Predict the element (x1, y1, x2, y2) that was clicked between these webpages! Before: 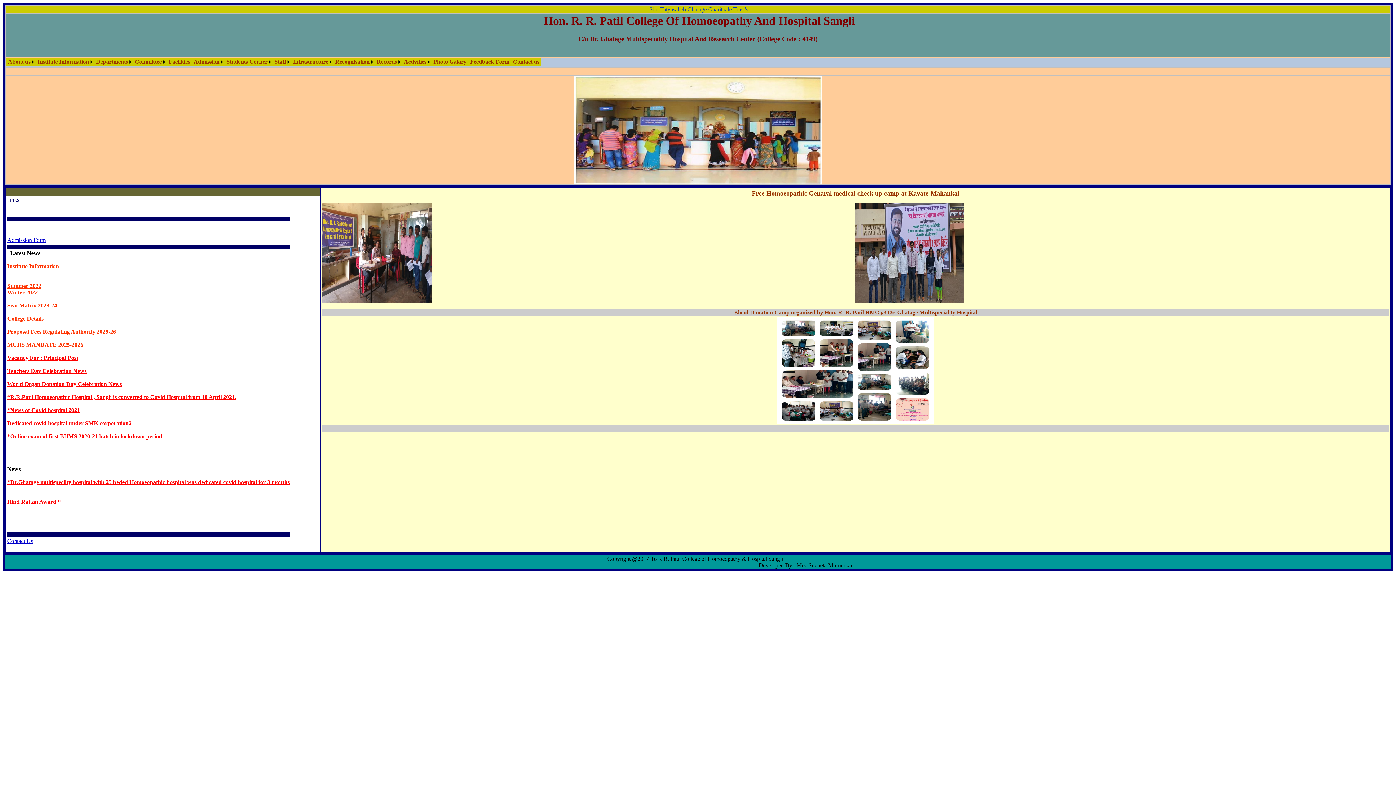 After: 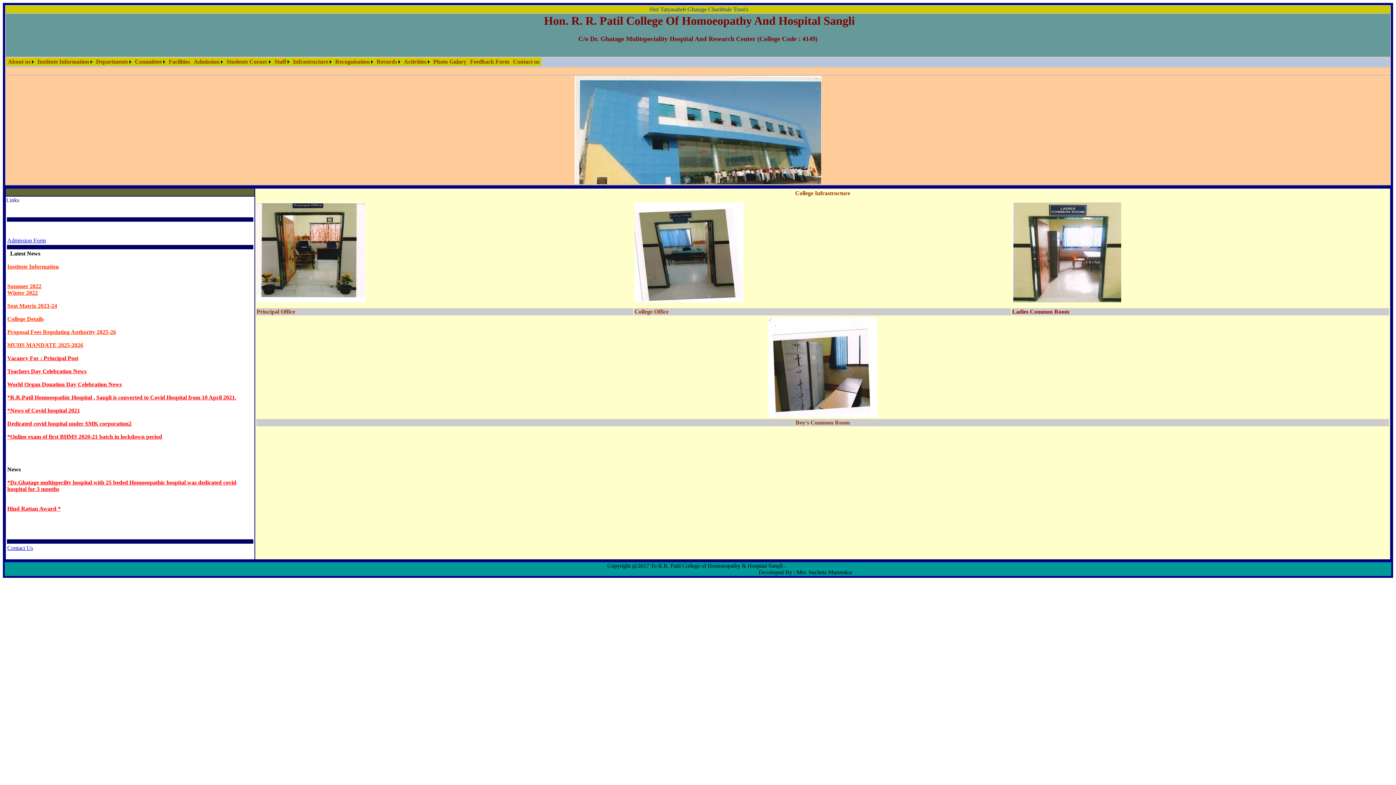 Action: label: Infrastructure bbox: (291, 57, 333, 65)